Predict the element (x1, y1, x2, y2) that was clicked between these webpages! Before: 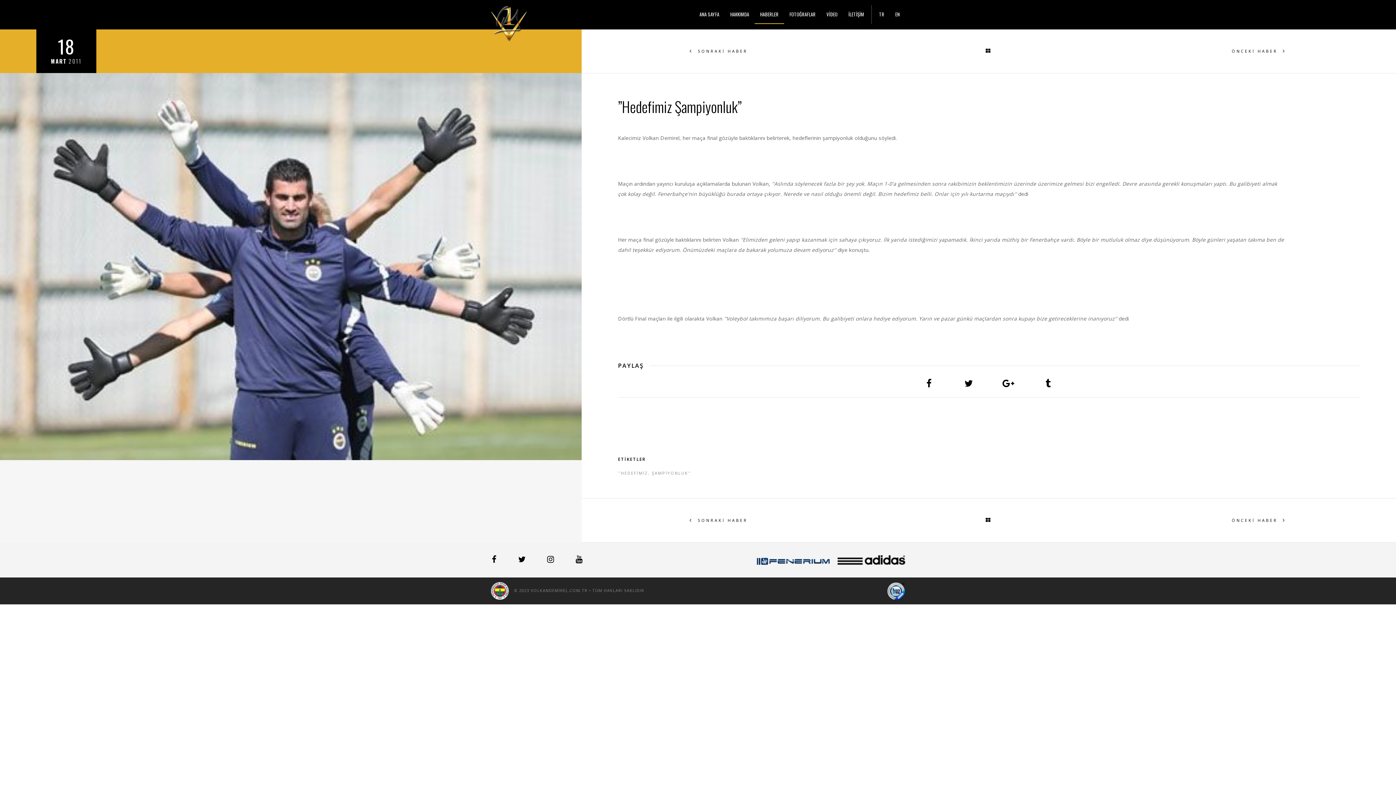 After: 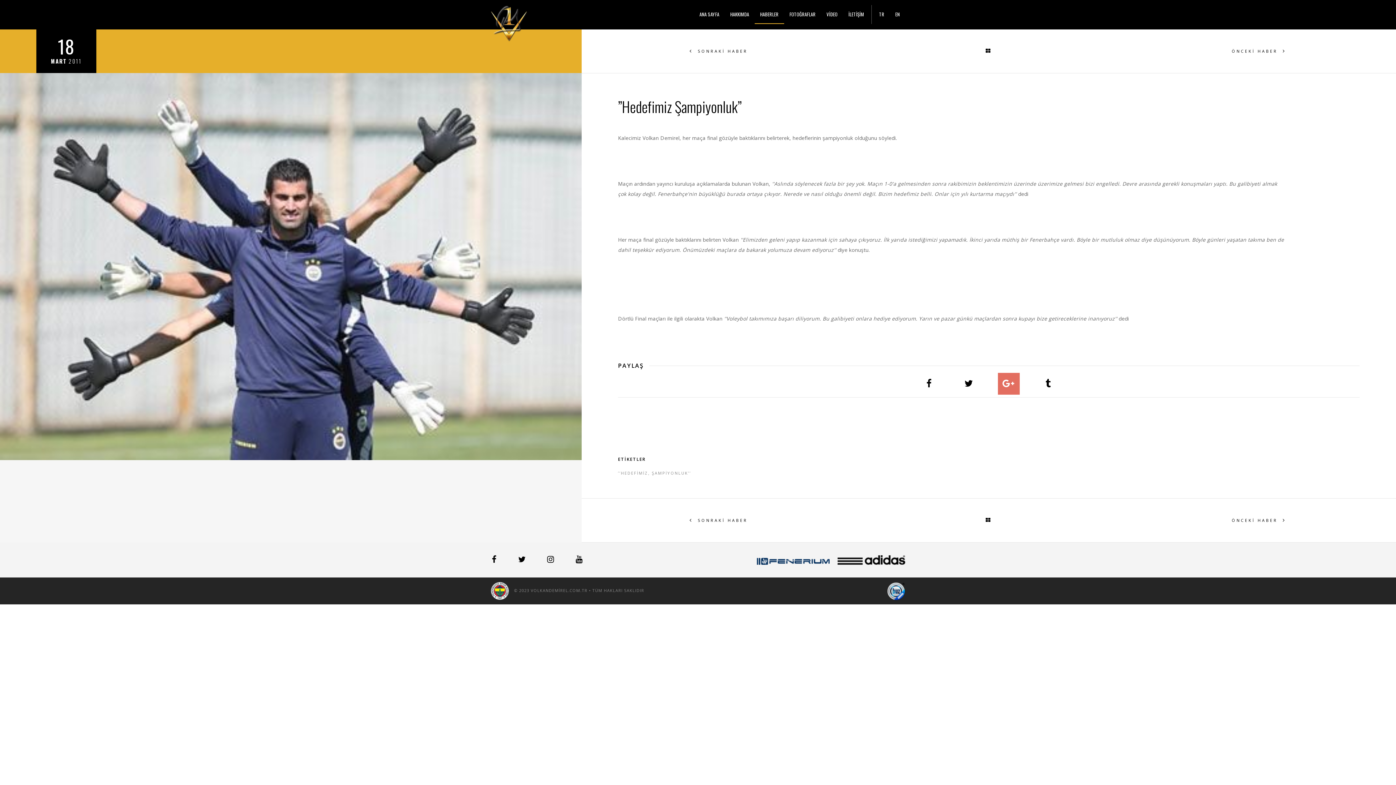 Action: bbox: (993, 370, 1024, 397)